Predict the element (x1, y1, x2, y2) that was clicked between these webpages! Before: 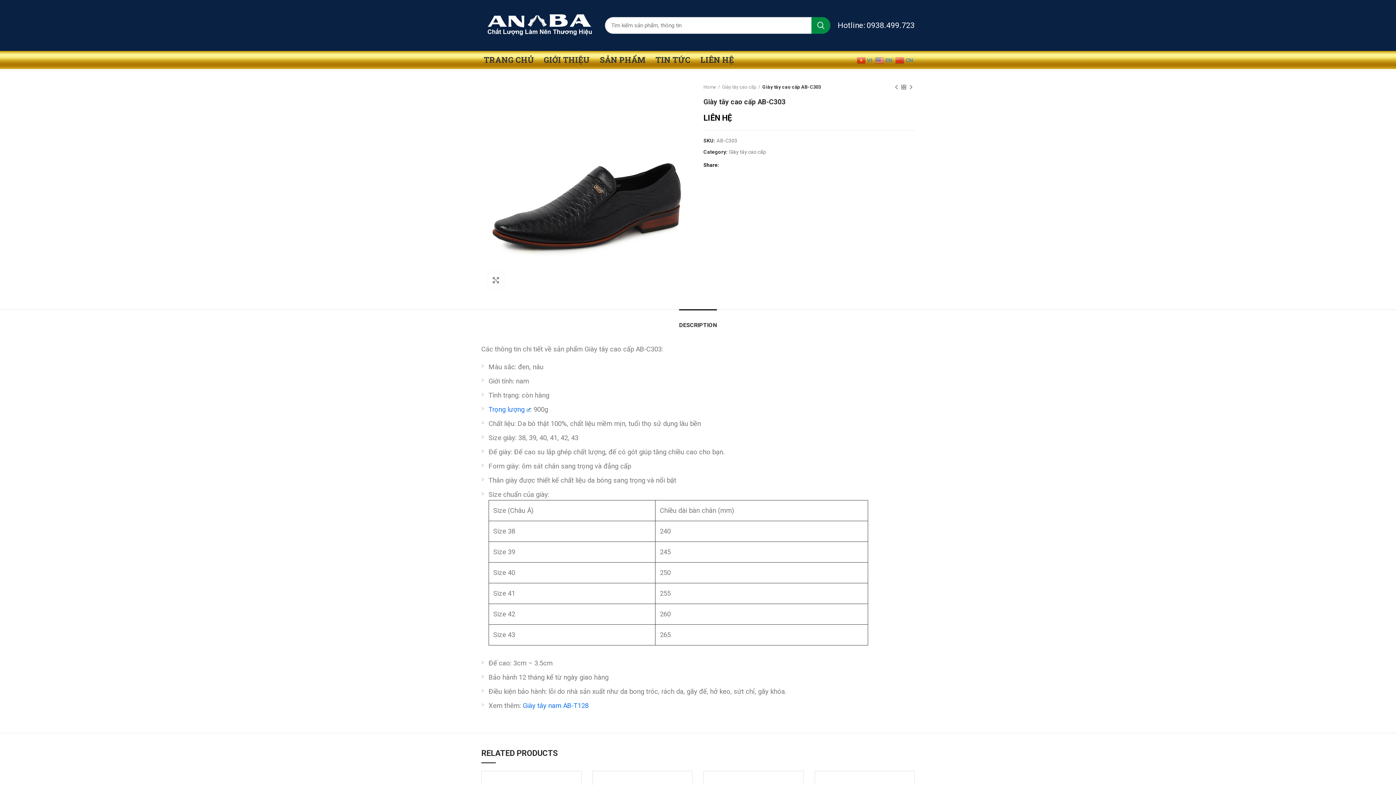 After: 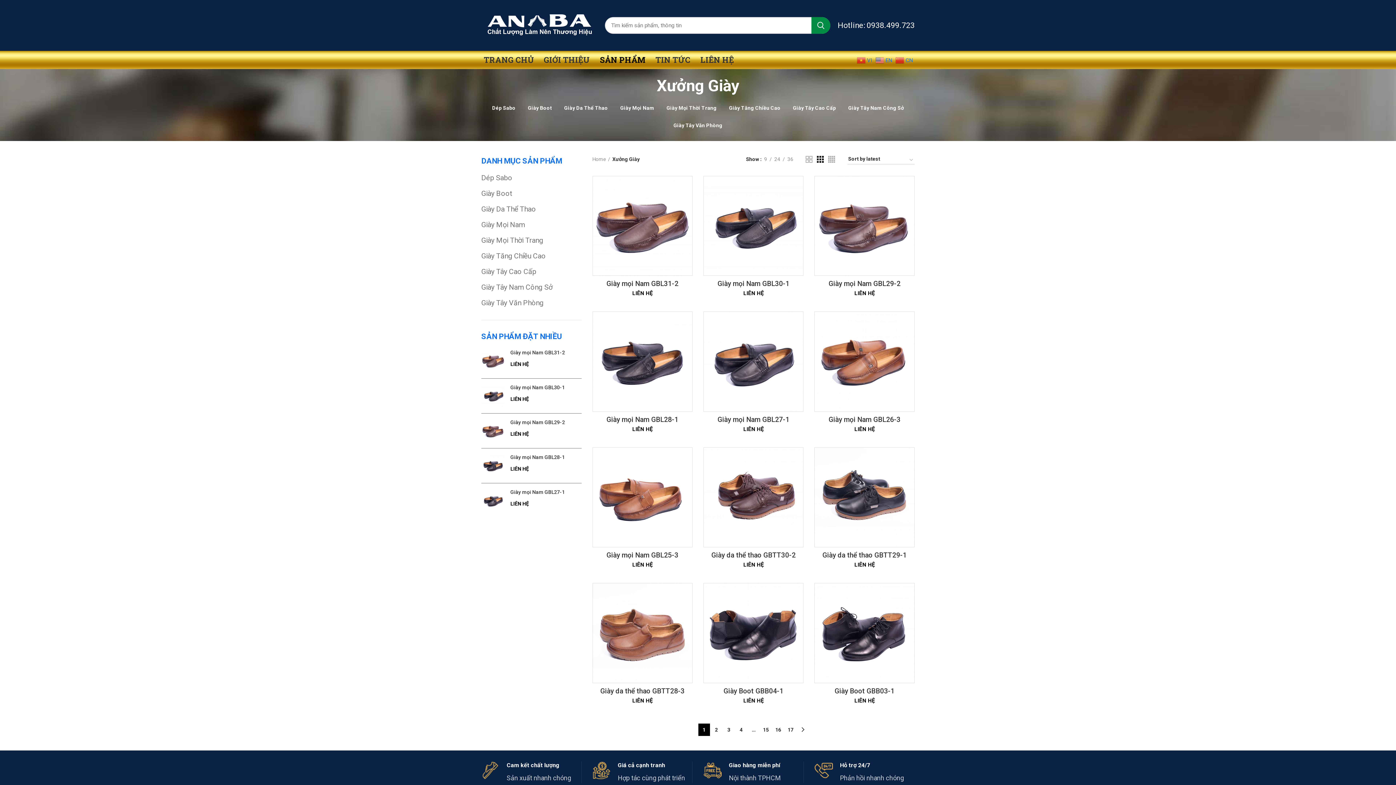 Action: bbox: (900, 83, 907, 90)